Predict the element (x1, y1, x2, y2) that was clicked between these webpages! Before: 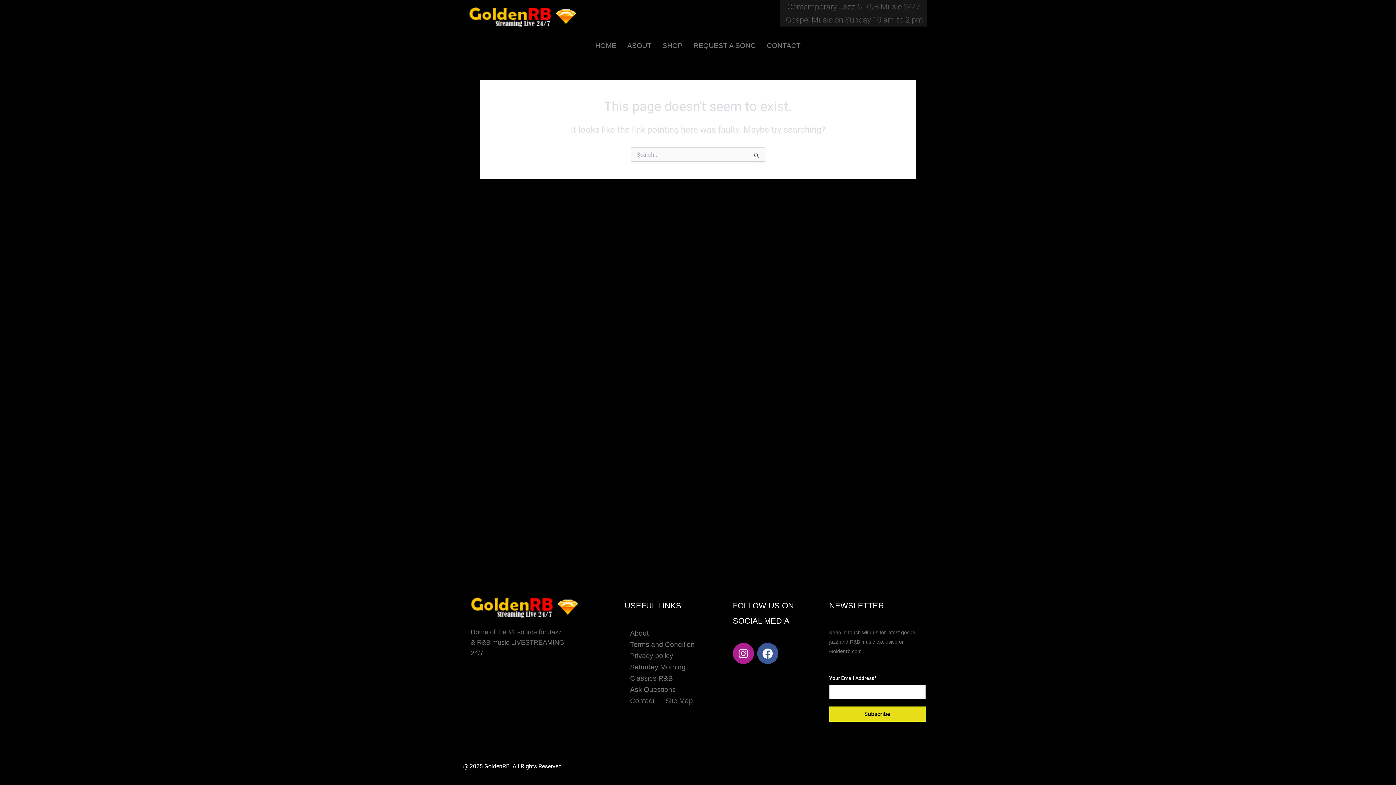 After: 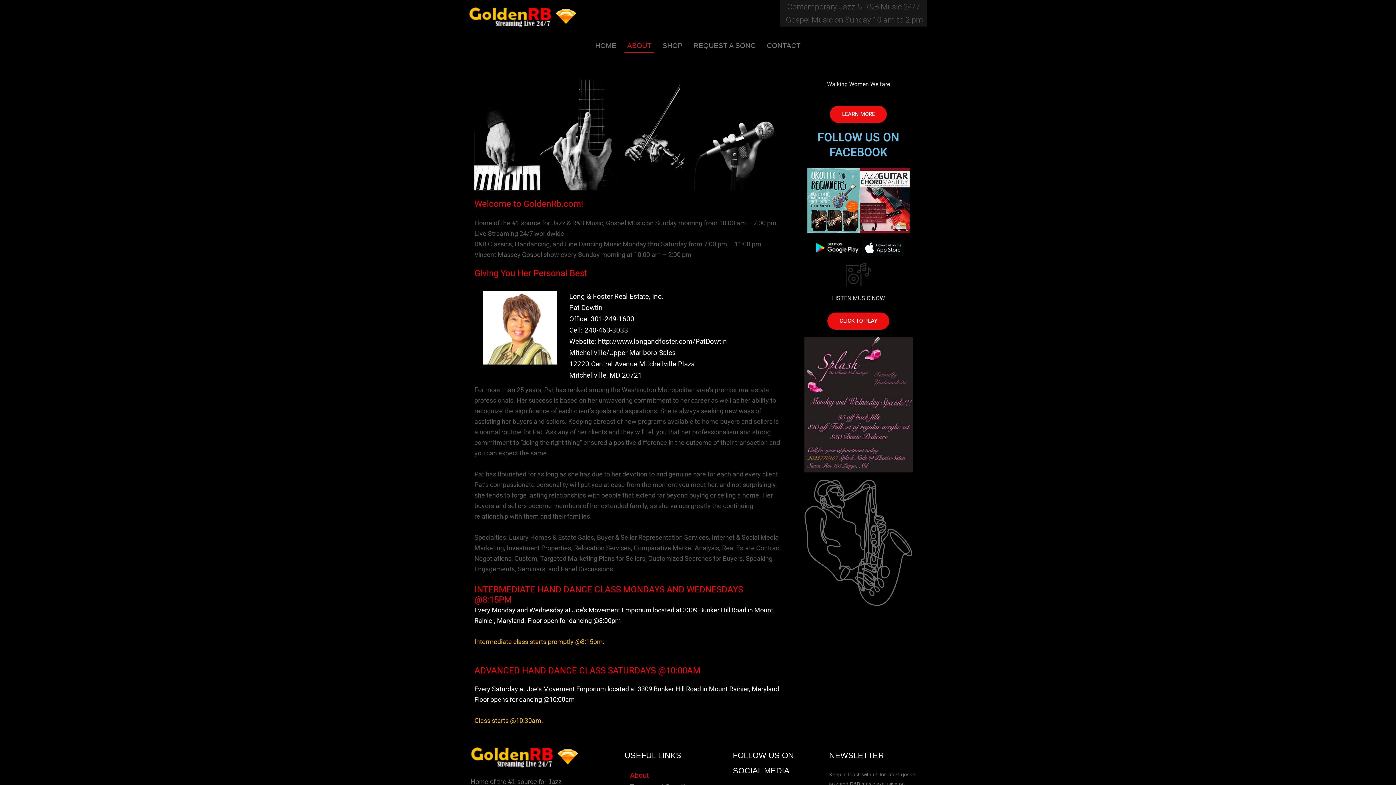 Action: bbox: (624, 628, 654, 639) label: About